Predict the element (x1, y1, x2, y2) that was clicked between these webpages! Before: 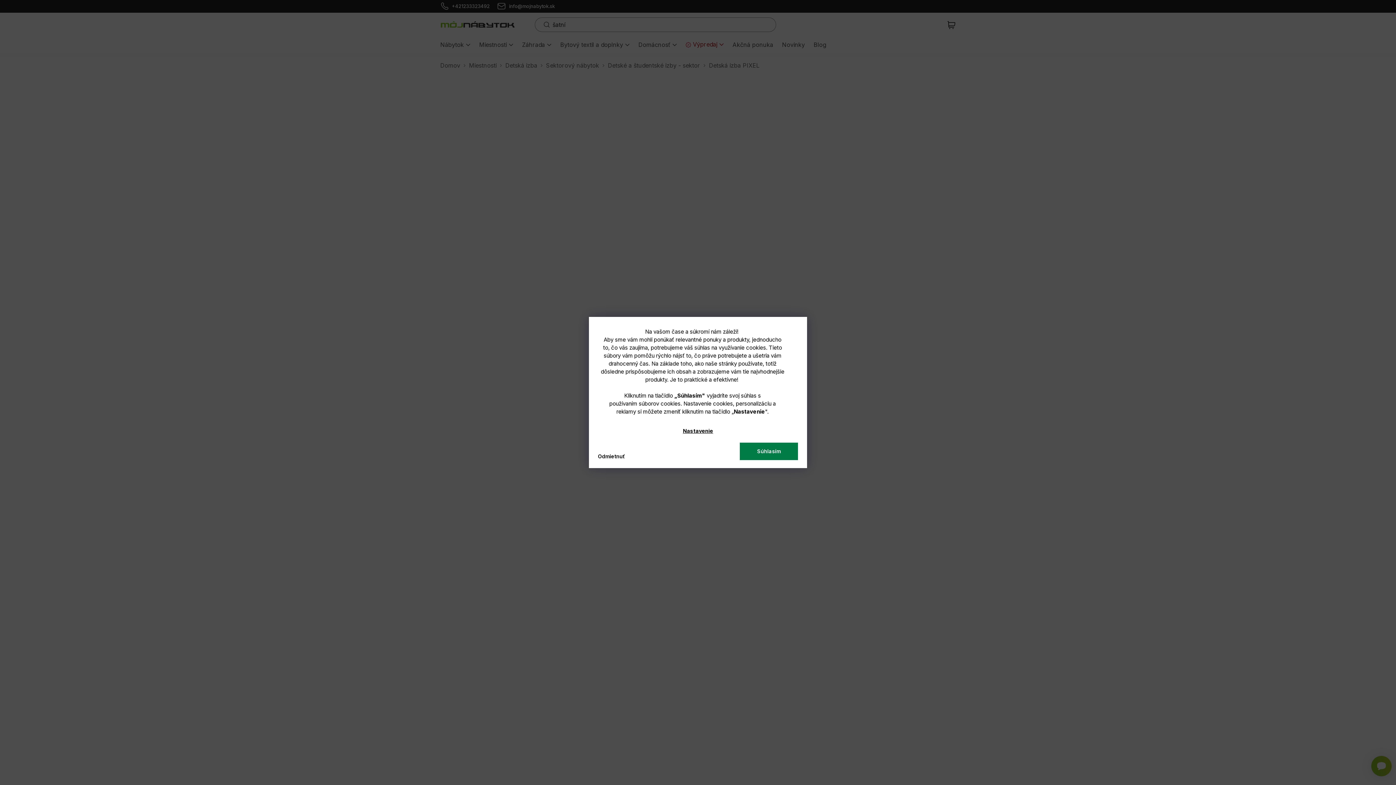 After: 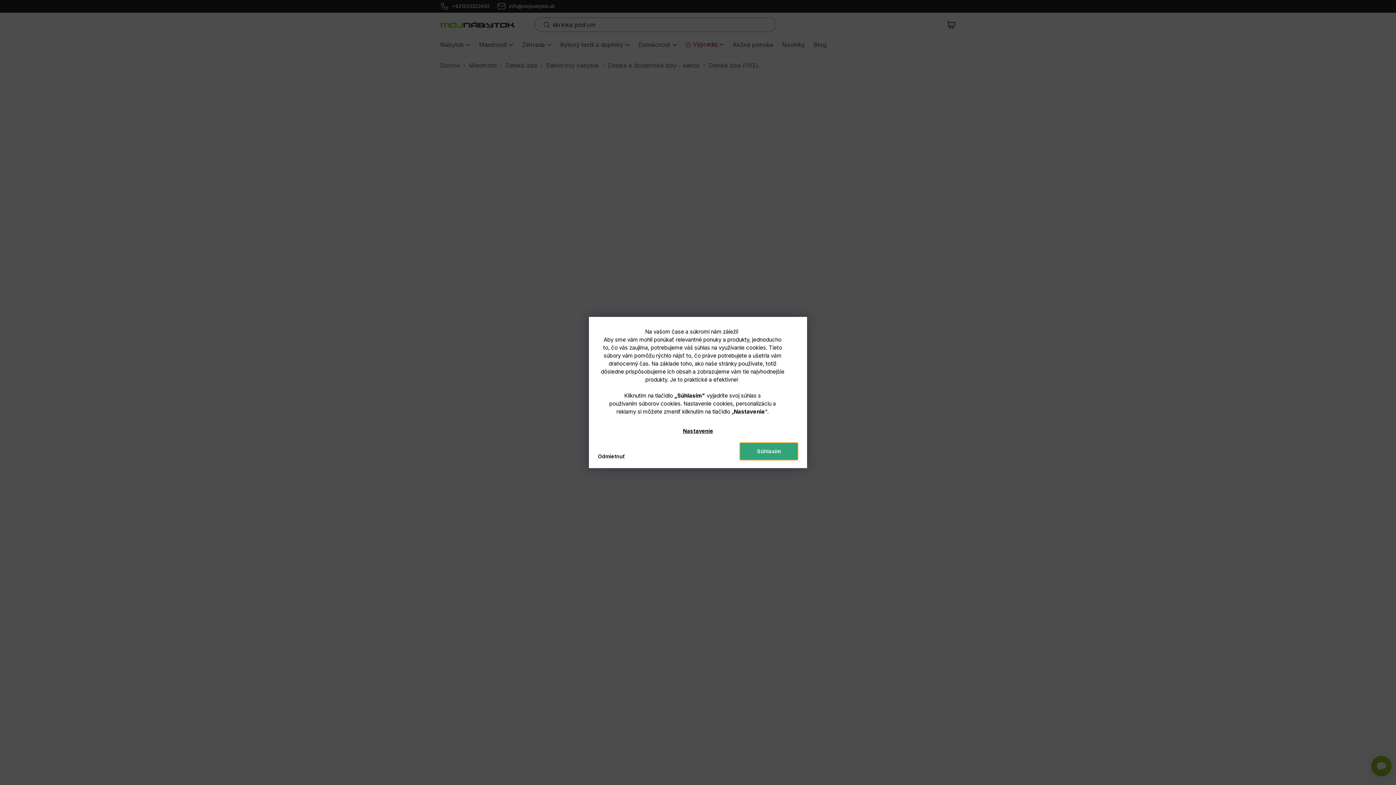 Action: label: Súhlasím bbox: (740, 442, 798, 460)